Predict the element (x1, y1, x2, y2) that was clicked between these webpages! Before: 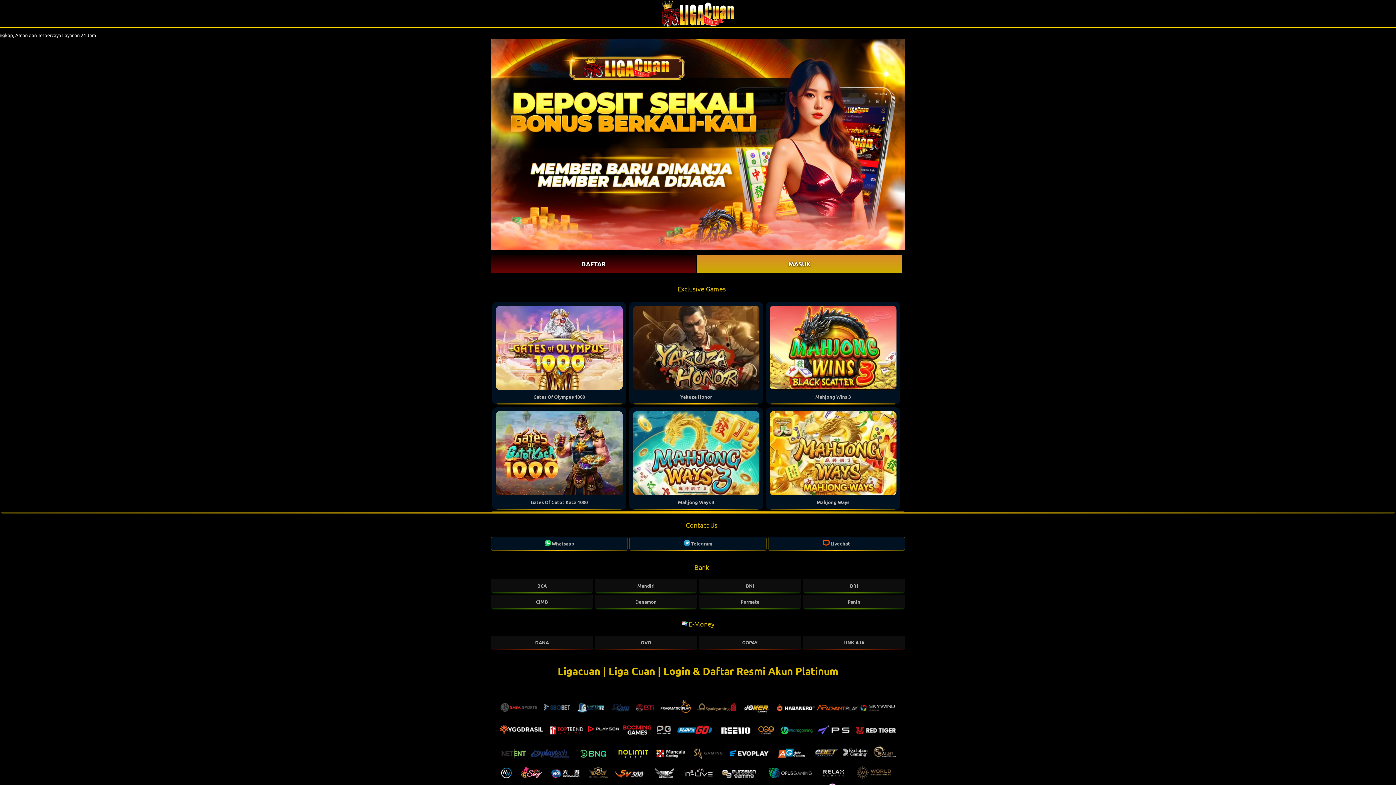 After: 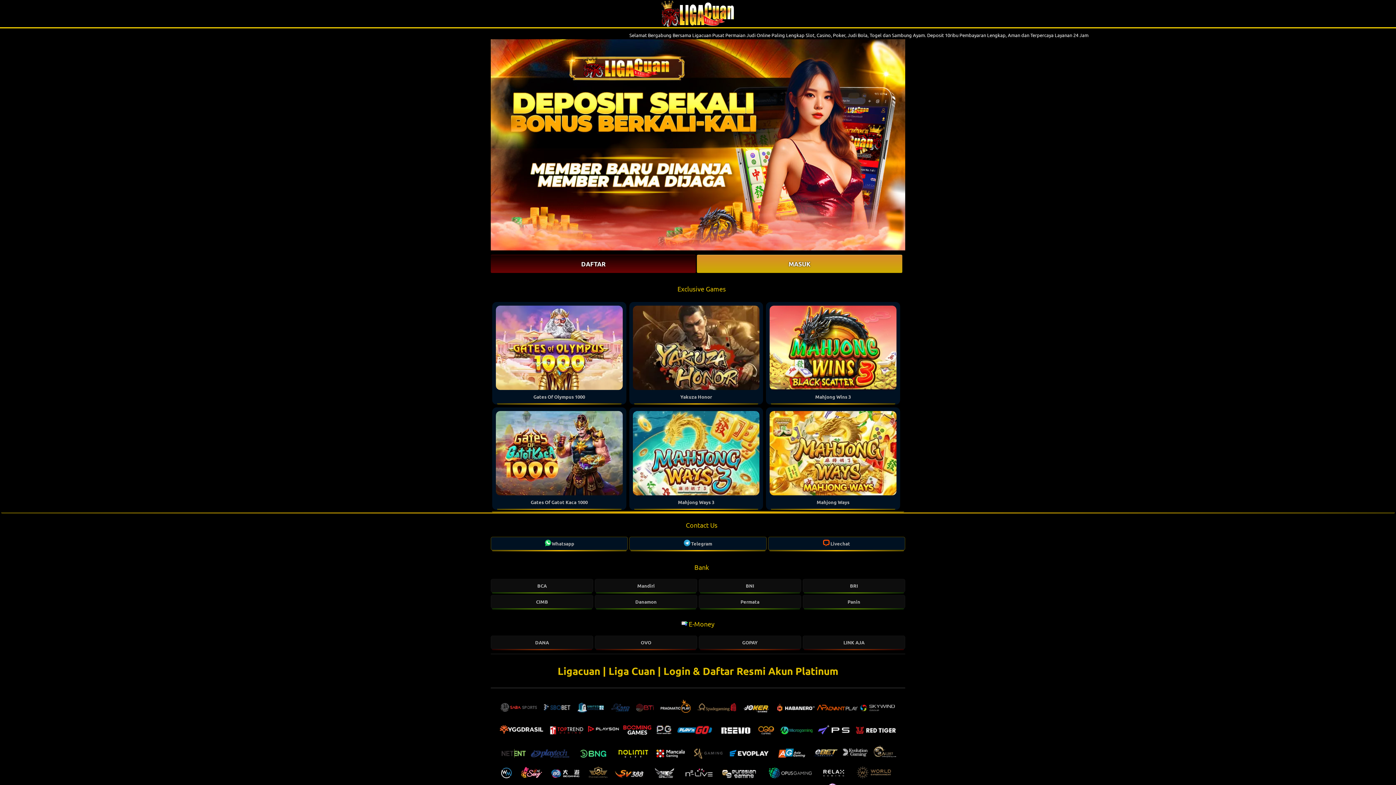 Action: label: Yakuza Honor bbox: (632, 390, 759, 403)